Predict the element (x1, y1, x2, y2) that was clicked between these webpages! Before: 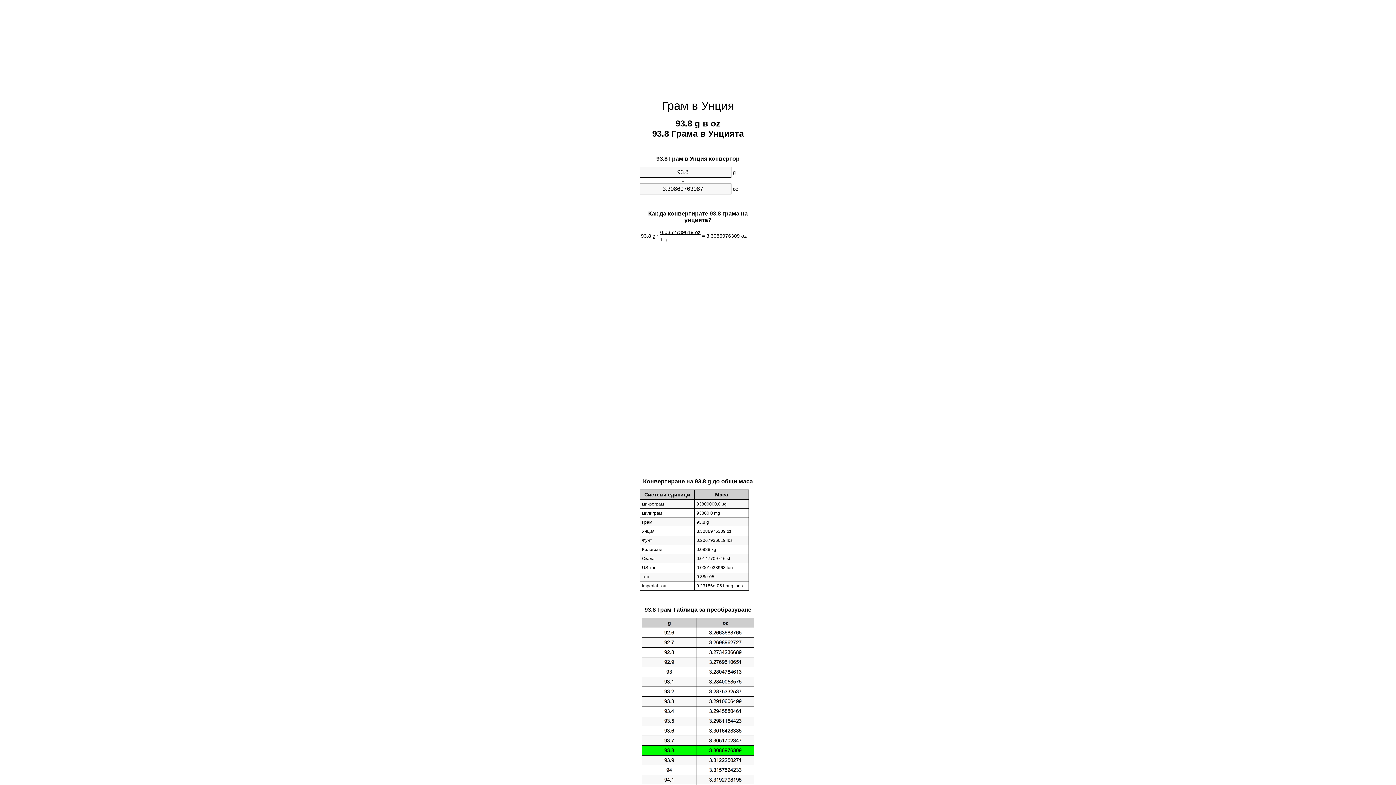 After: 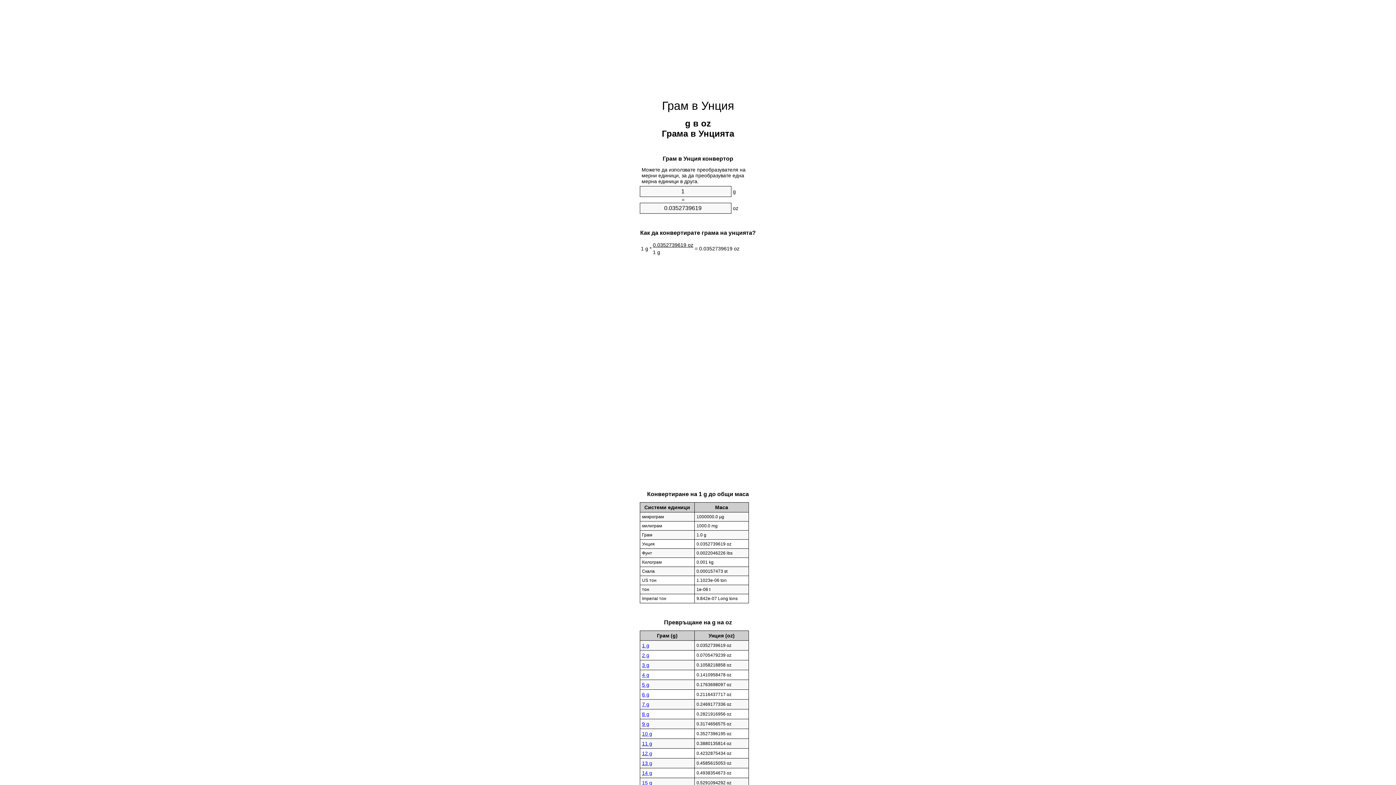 Action: bbox: (662, 99, 734, 112) label: Грам в Унция